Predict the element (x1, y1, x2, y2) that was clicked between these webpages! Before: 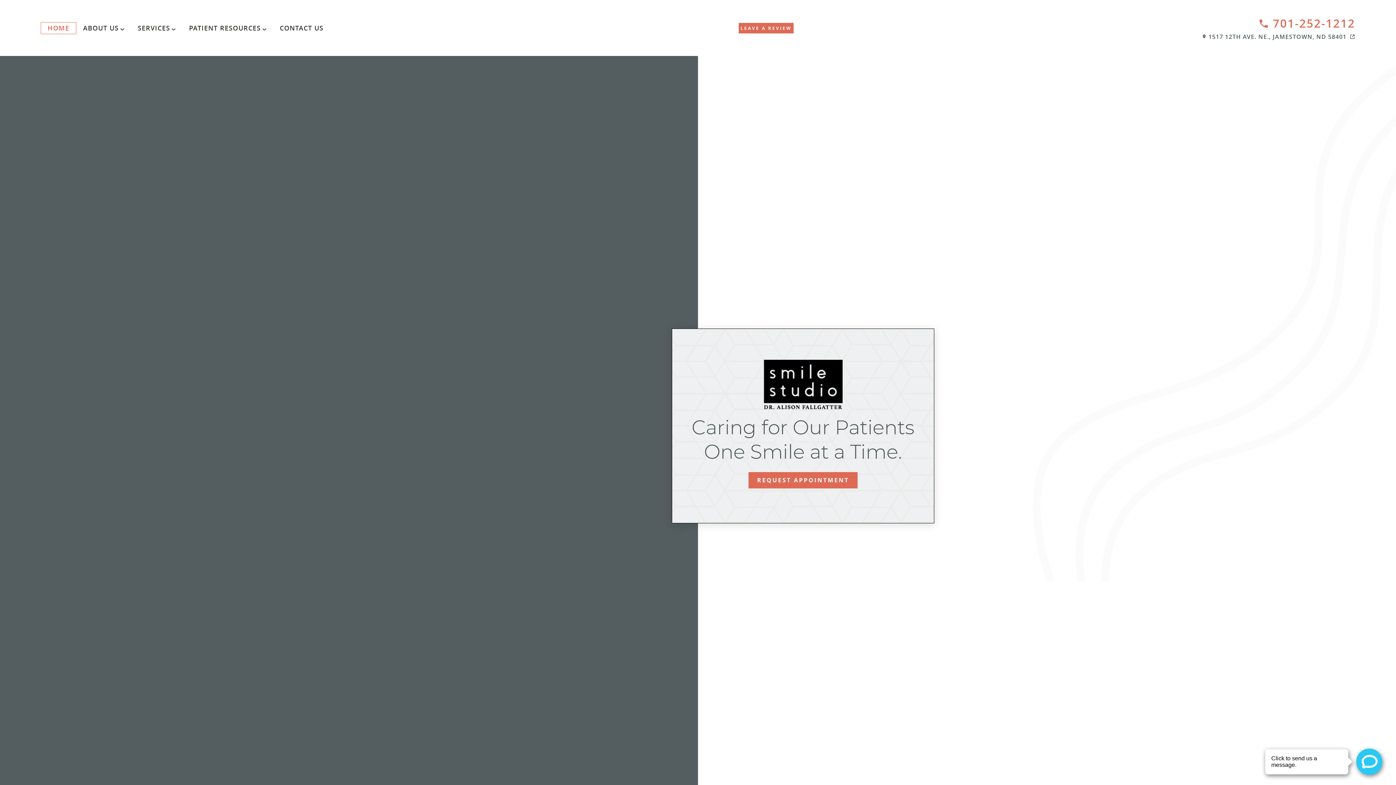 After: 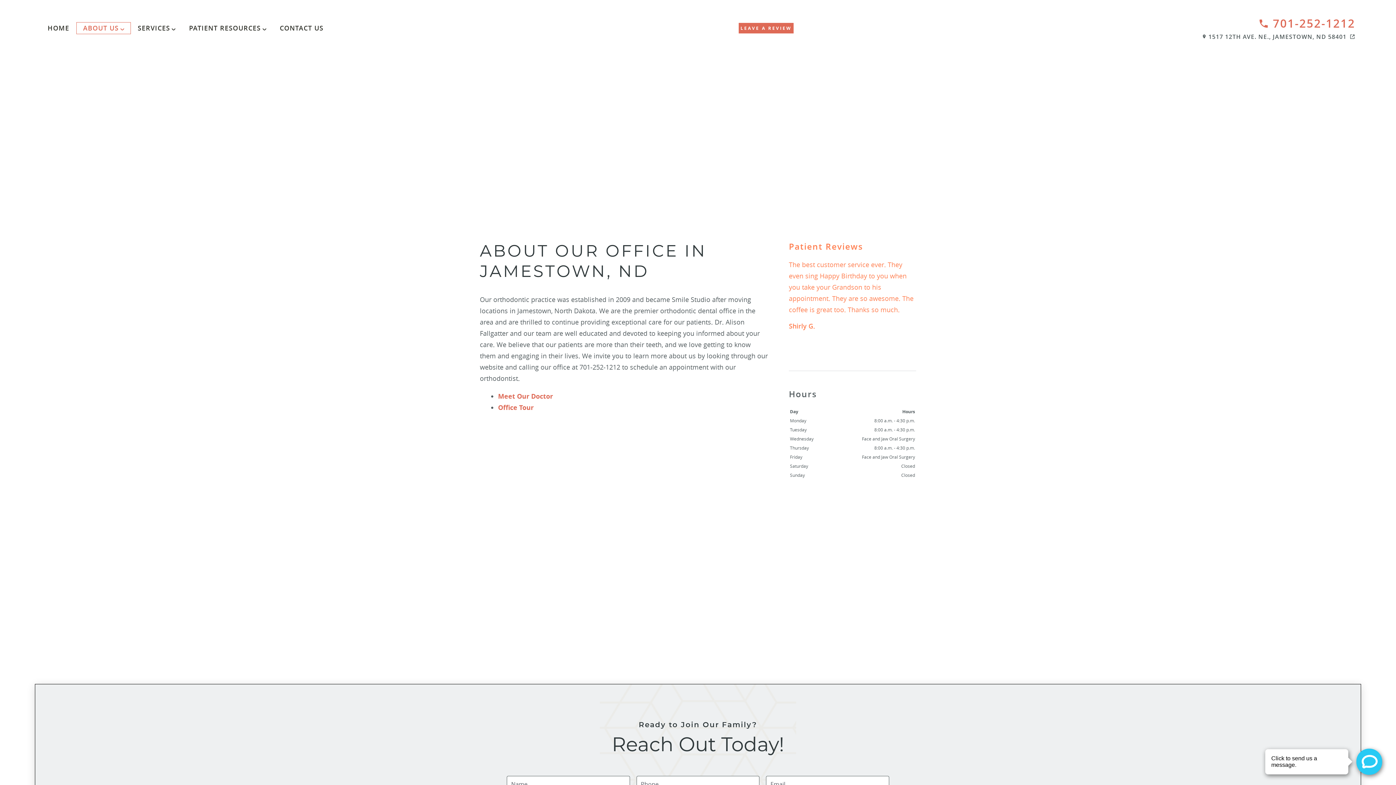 Action: label: ABOUT US bbox: (76, 22, 130, 34)